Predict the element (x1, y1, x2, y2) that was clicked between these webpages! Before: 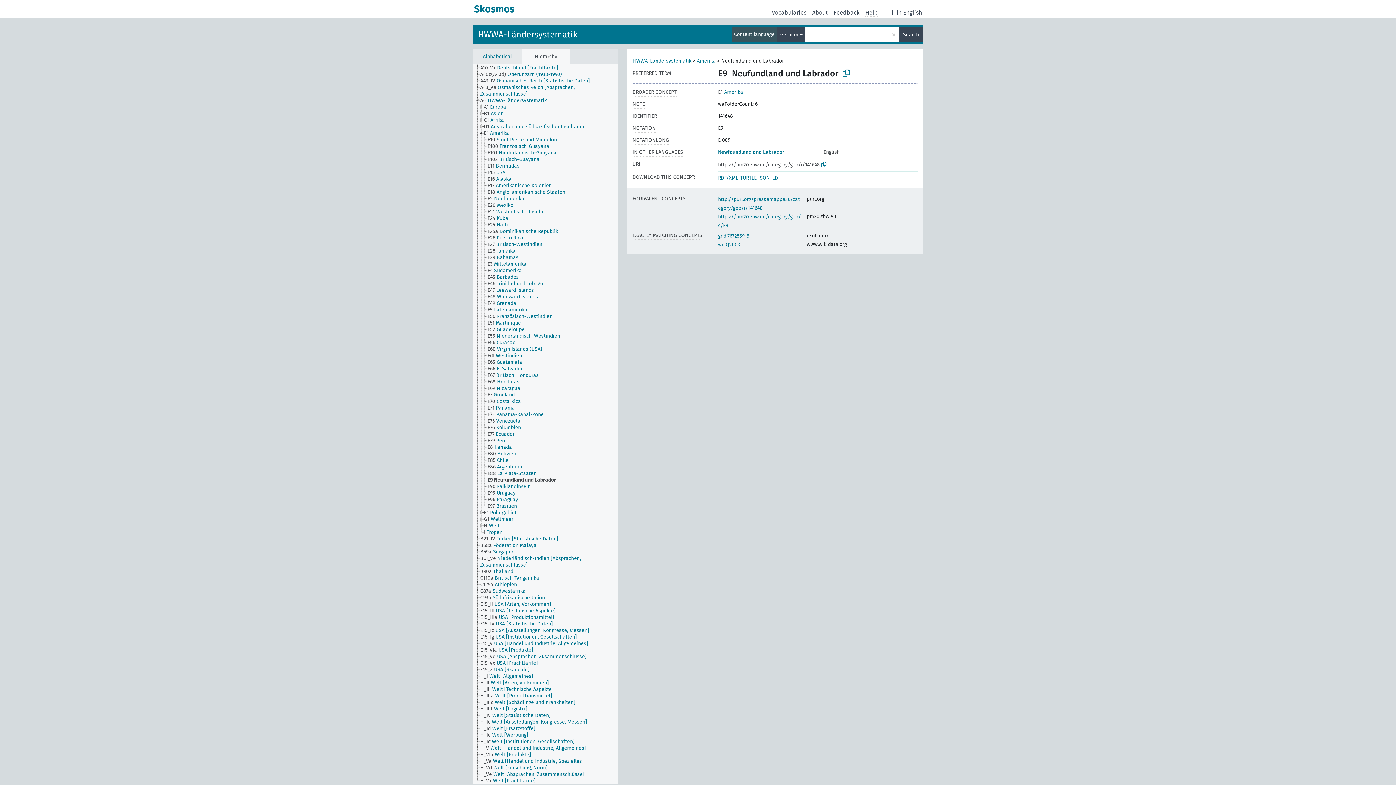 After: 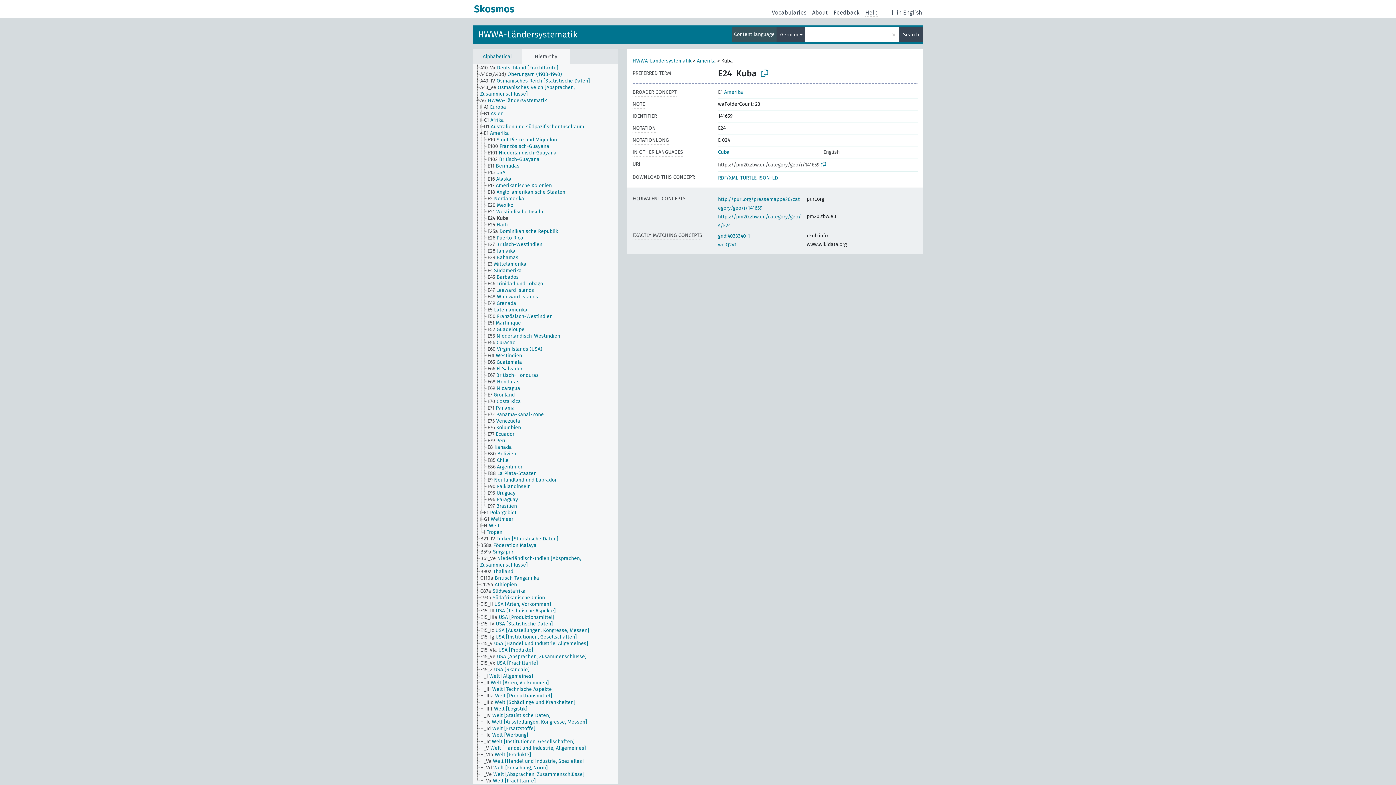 Action: label: E24 Kuba bbox: (487, 215, 514, 221)